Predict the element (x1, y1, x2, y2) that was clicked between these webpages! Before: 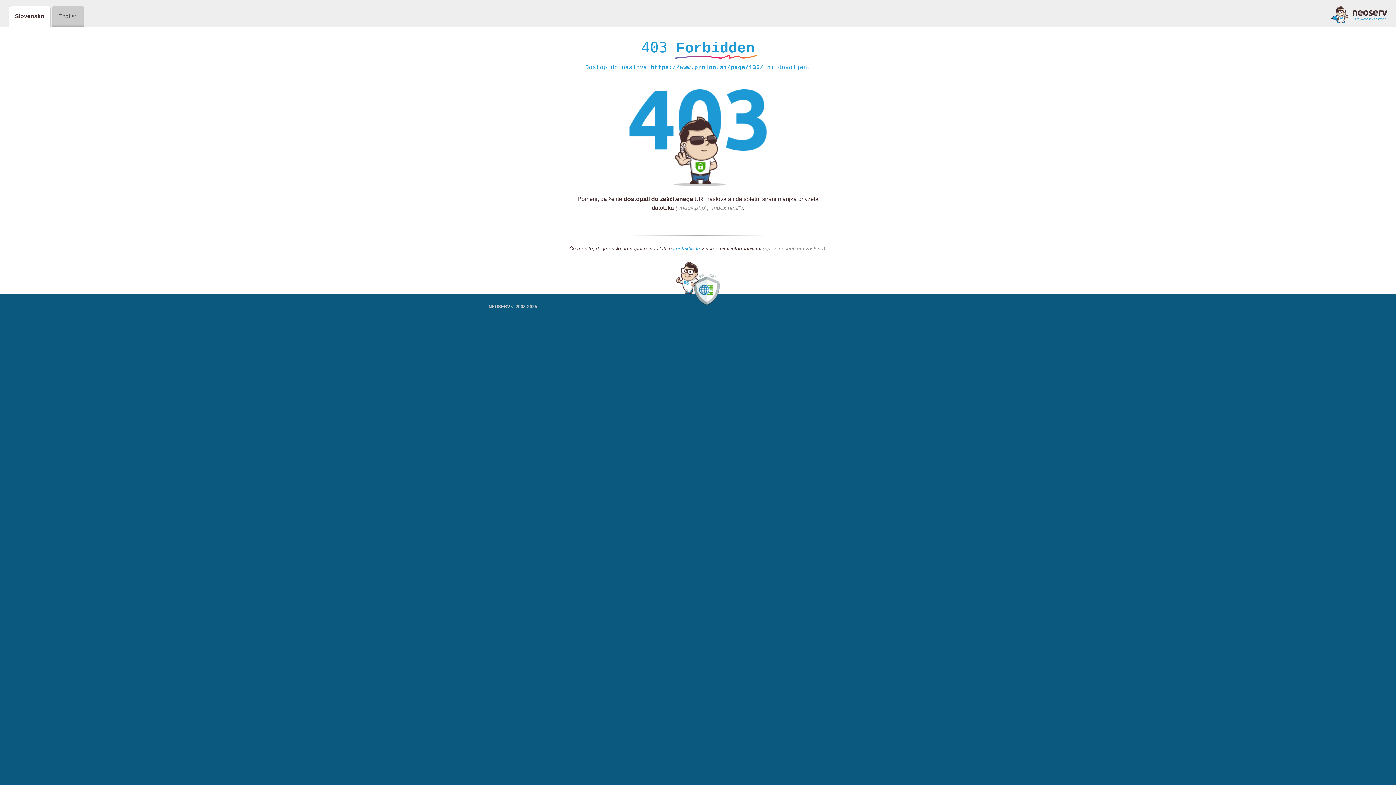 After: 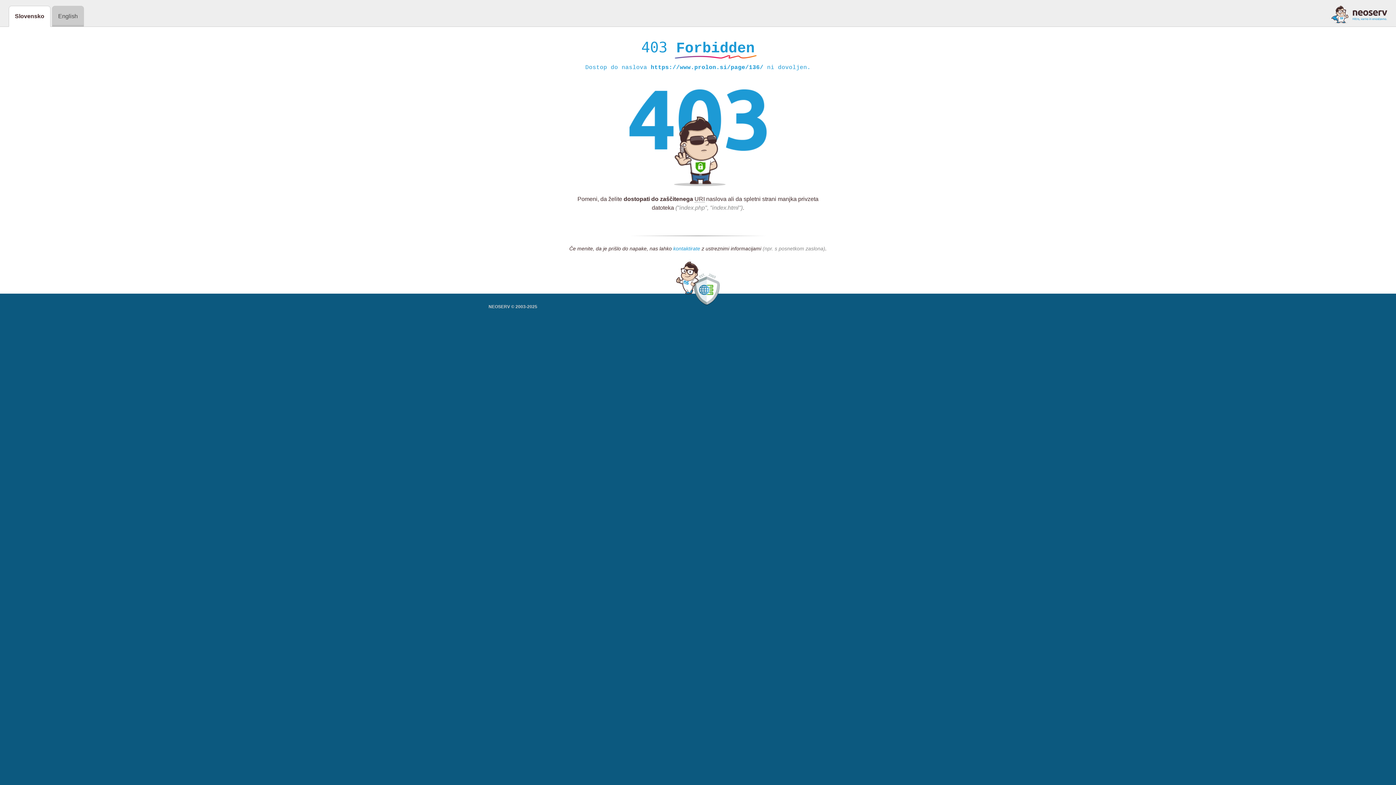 Action: label: kontaktirate bbox: (673, 245, 700, 252)